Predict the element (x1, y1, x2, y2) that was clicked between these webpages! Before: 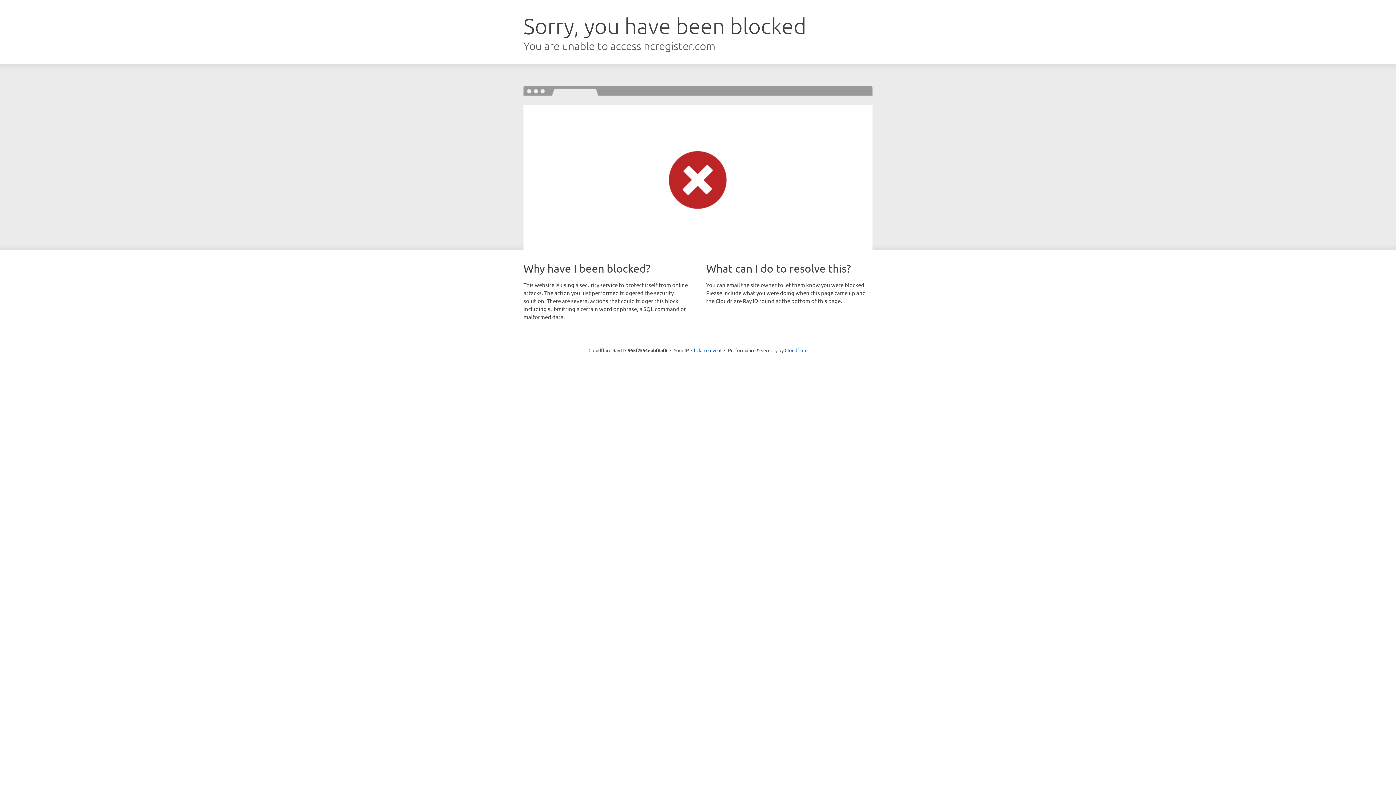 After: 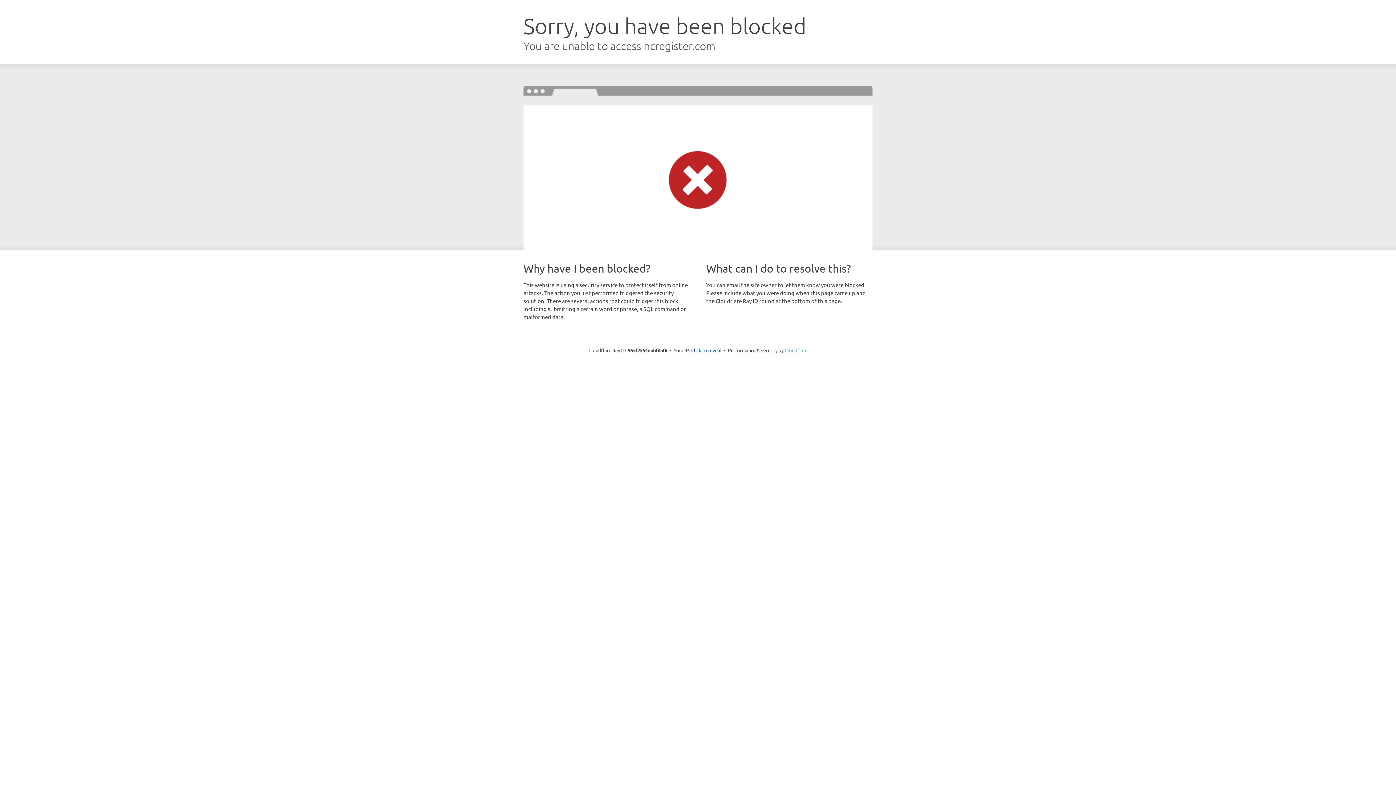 Action: label: Cloudflare bbox: (784, 347, 807, 353)